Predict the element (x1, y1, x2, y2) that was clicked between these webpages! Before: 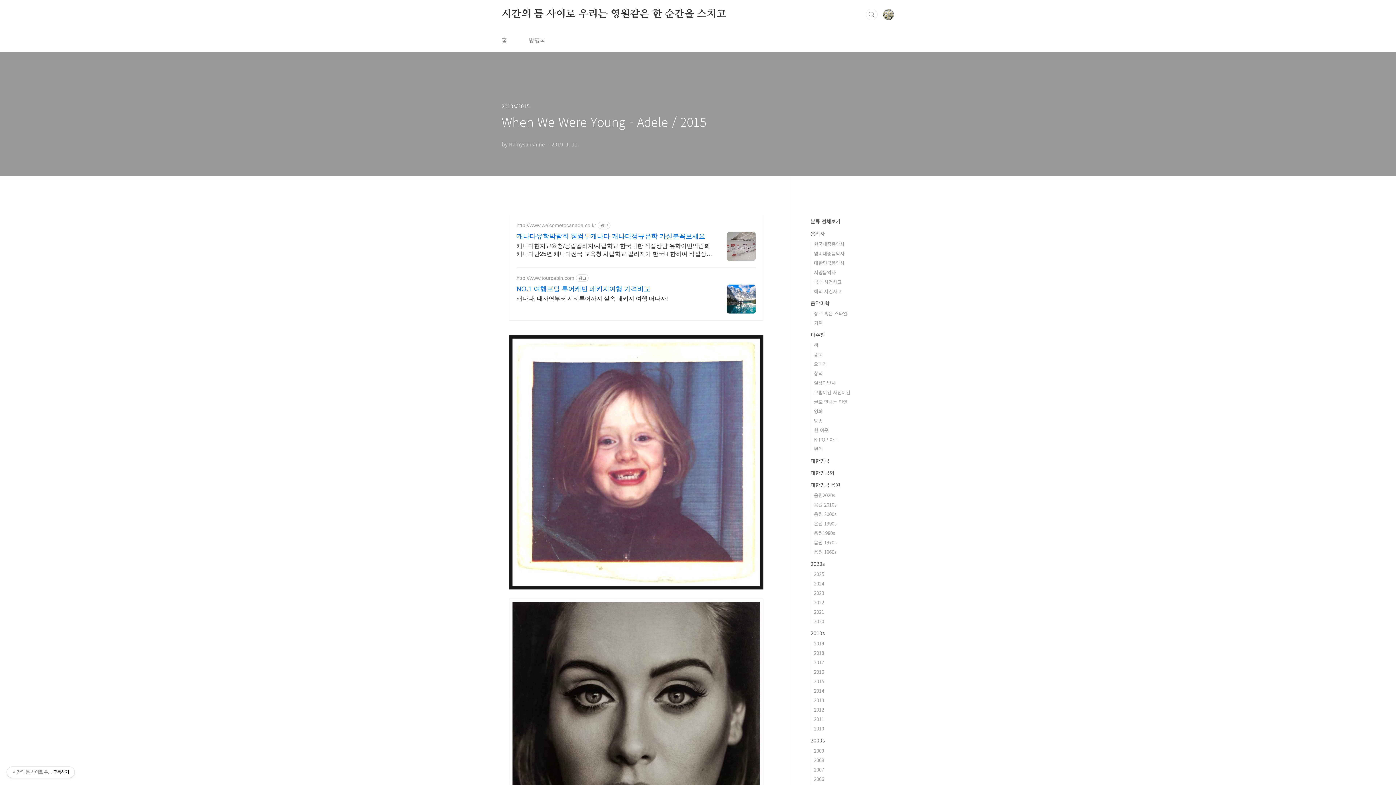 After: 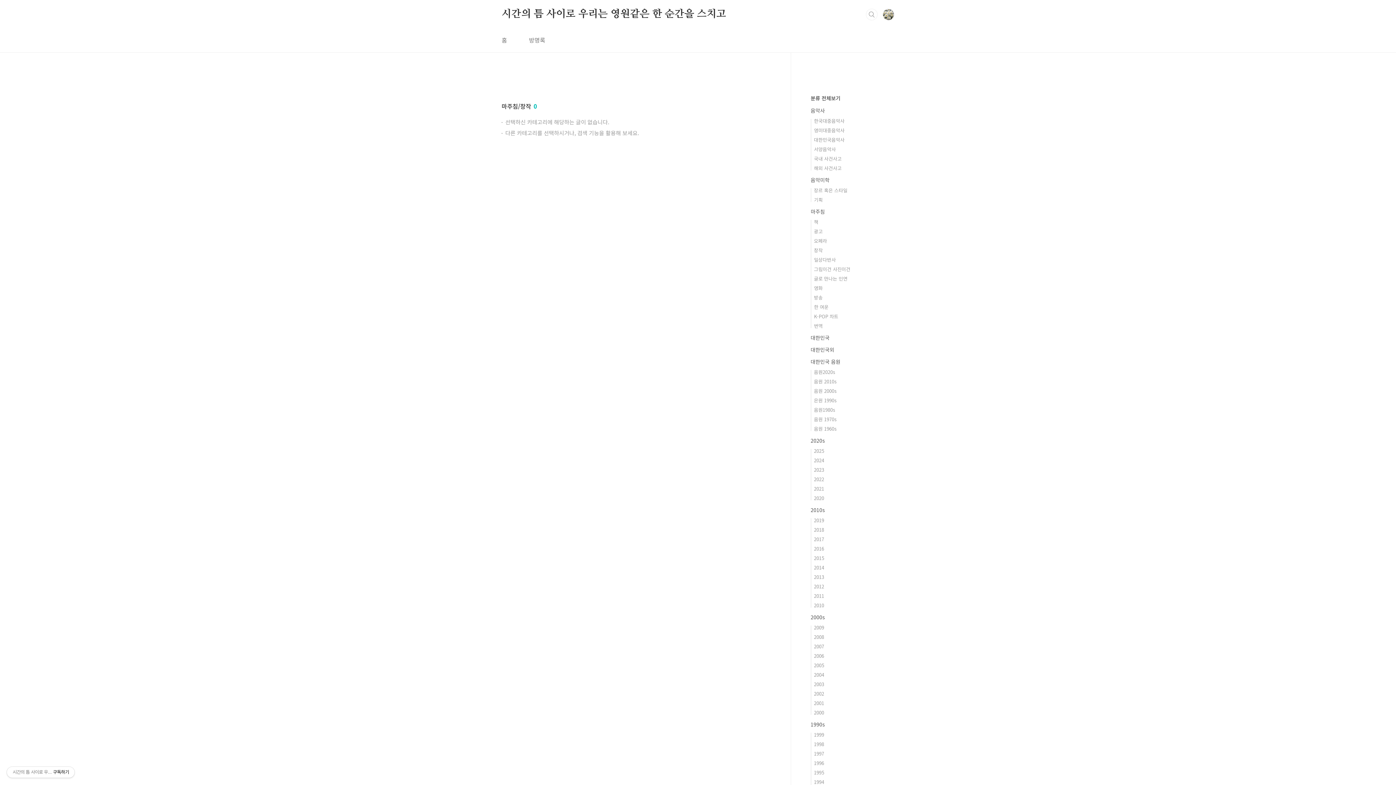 Action: label: 창작 bbox: (814, 370, 822, 377)